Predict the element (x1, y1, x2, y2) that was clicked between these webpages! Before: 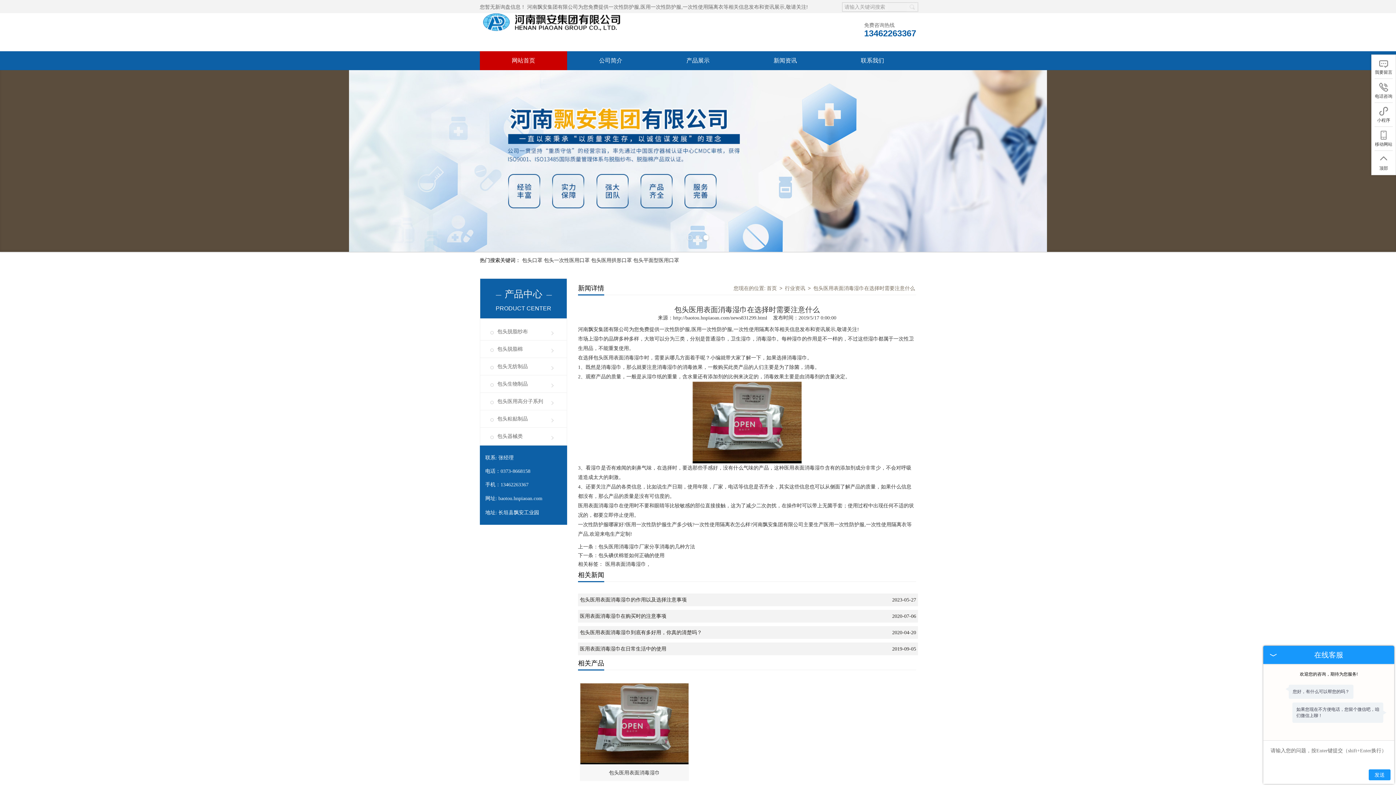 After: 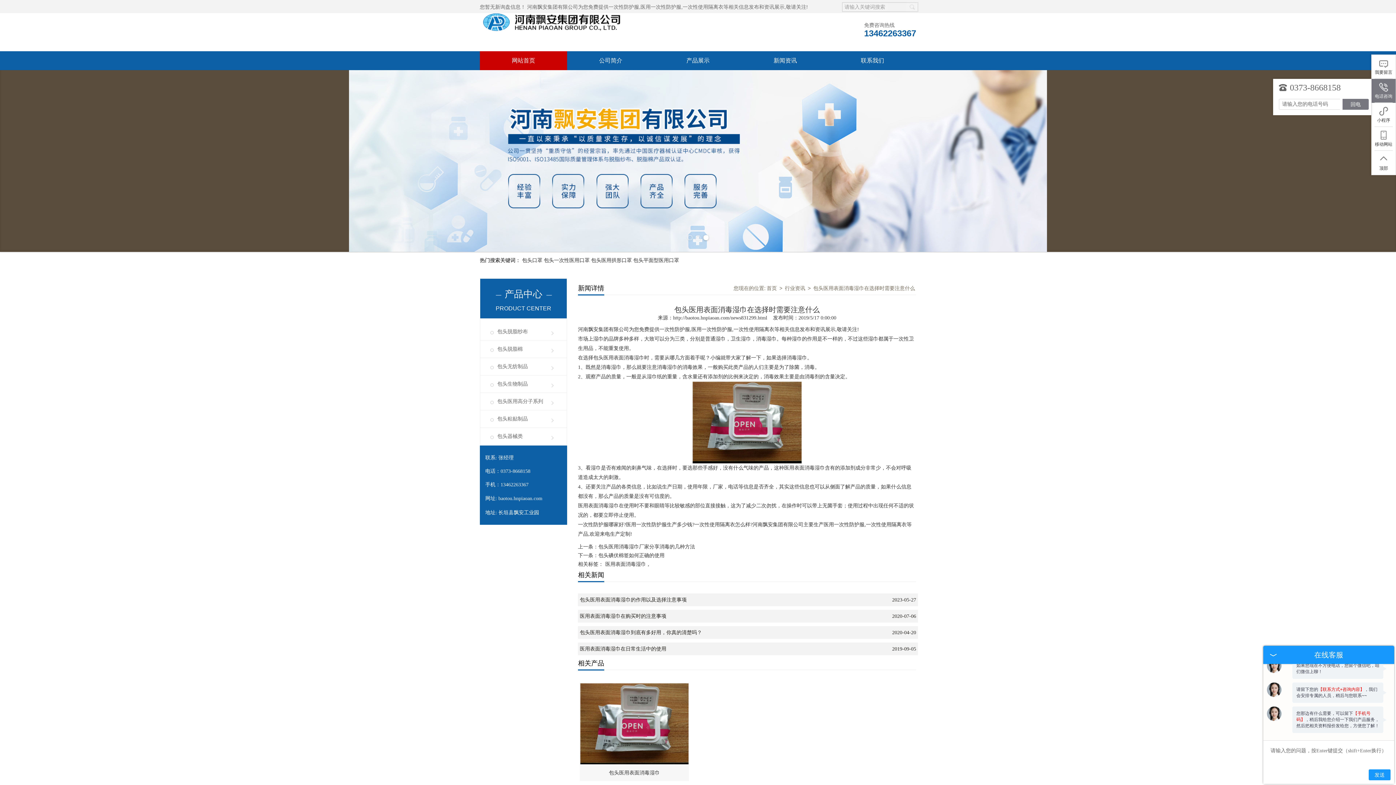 Action: bbox: (1372, 78, 1396, 102) label: 电话咨询